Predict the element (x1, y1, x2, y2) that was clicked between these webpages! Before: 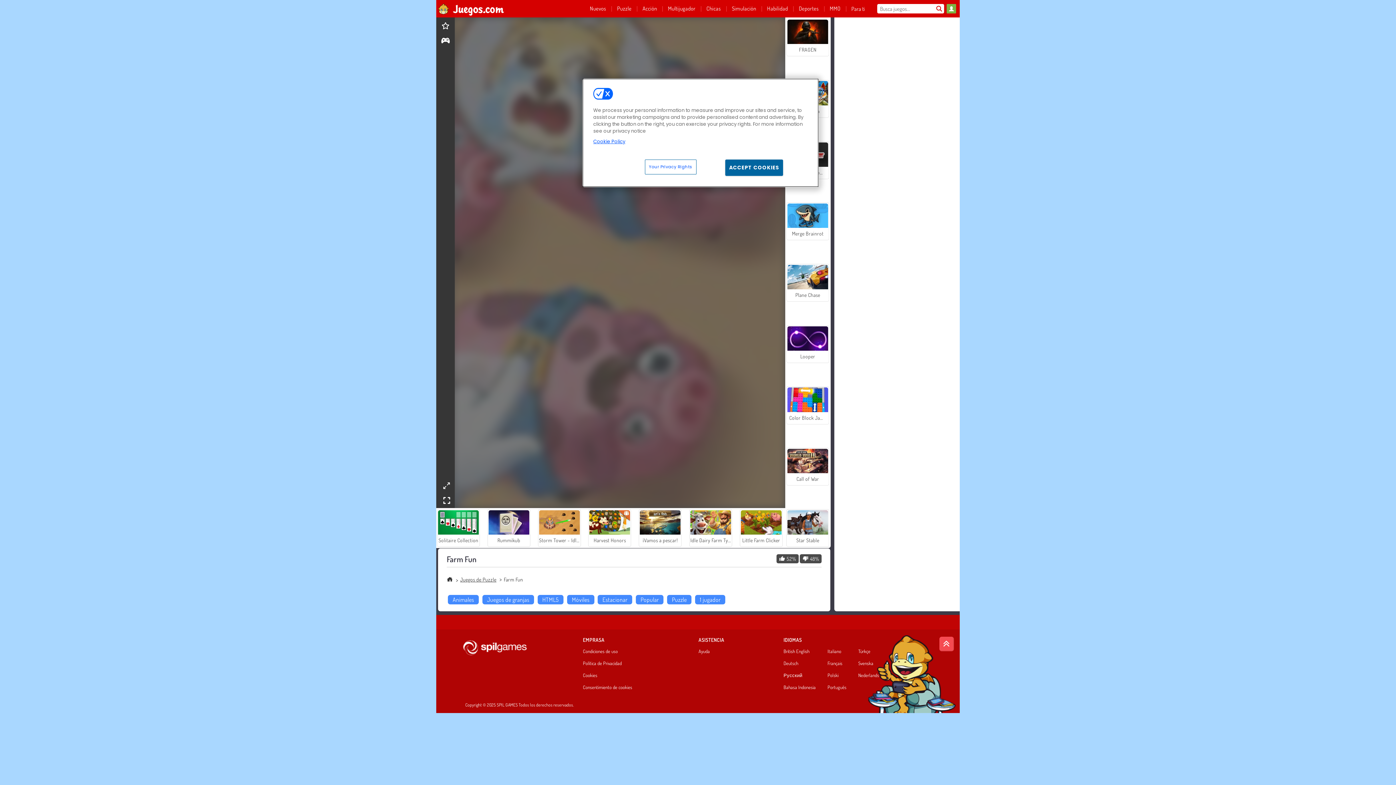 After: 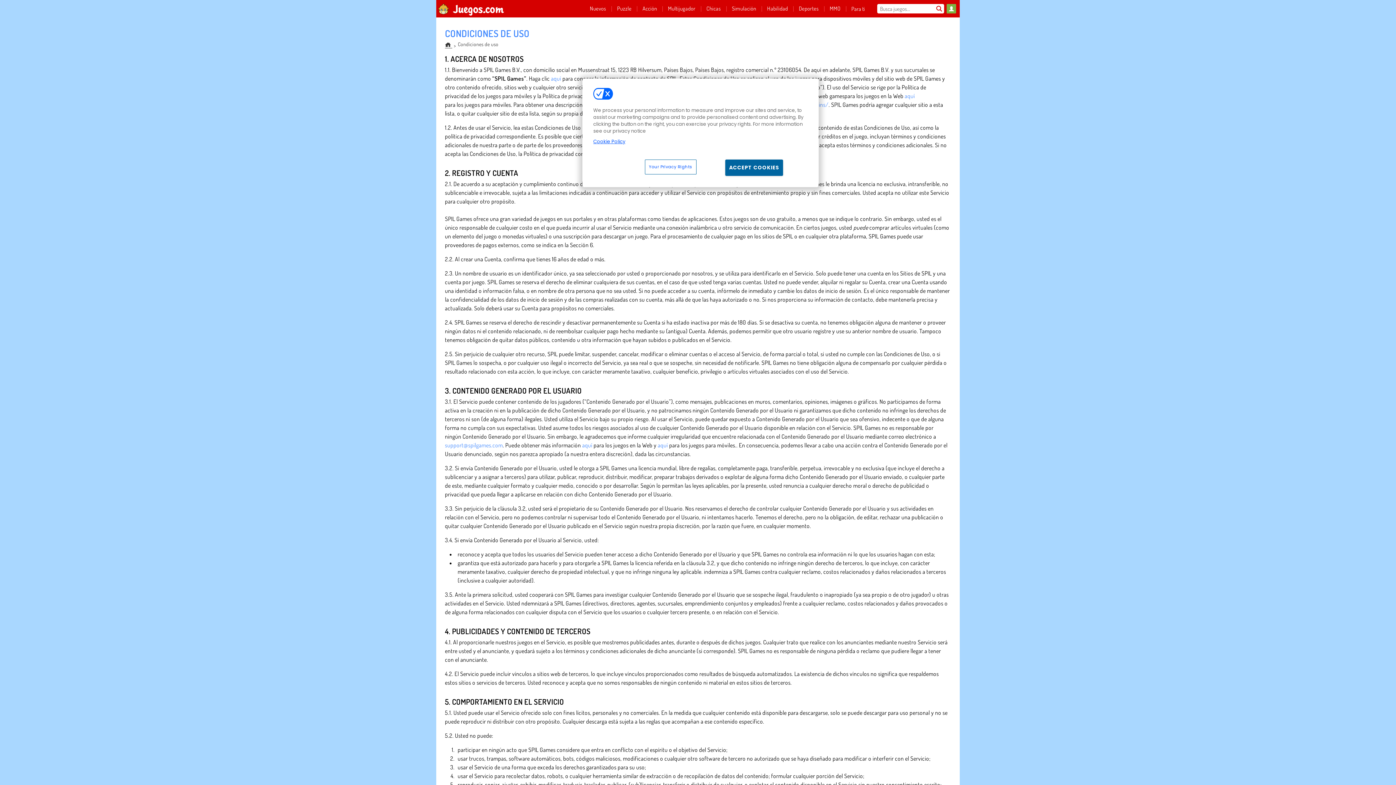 Action: label: Condiciones de uso bbox: (583, 649, 639, 657)